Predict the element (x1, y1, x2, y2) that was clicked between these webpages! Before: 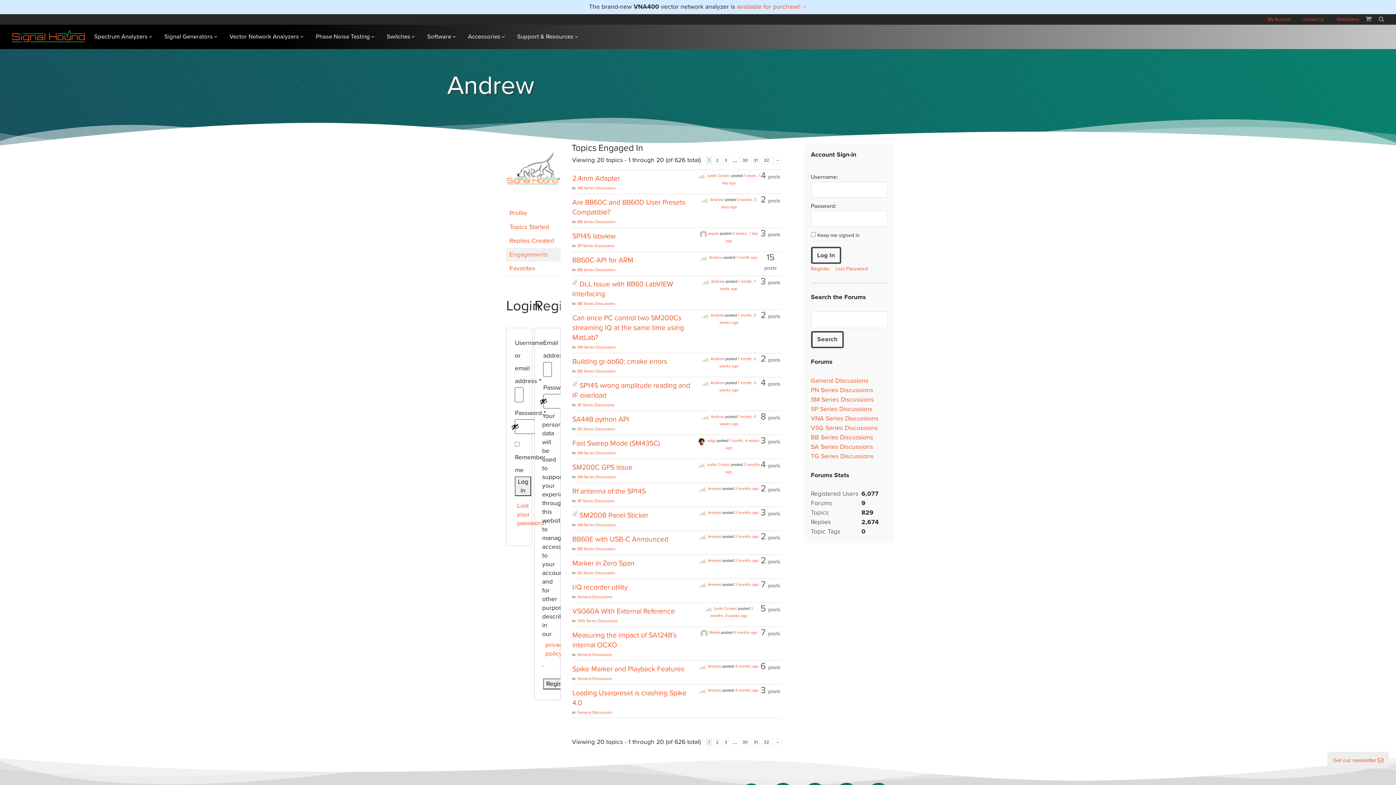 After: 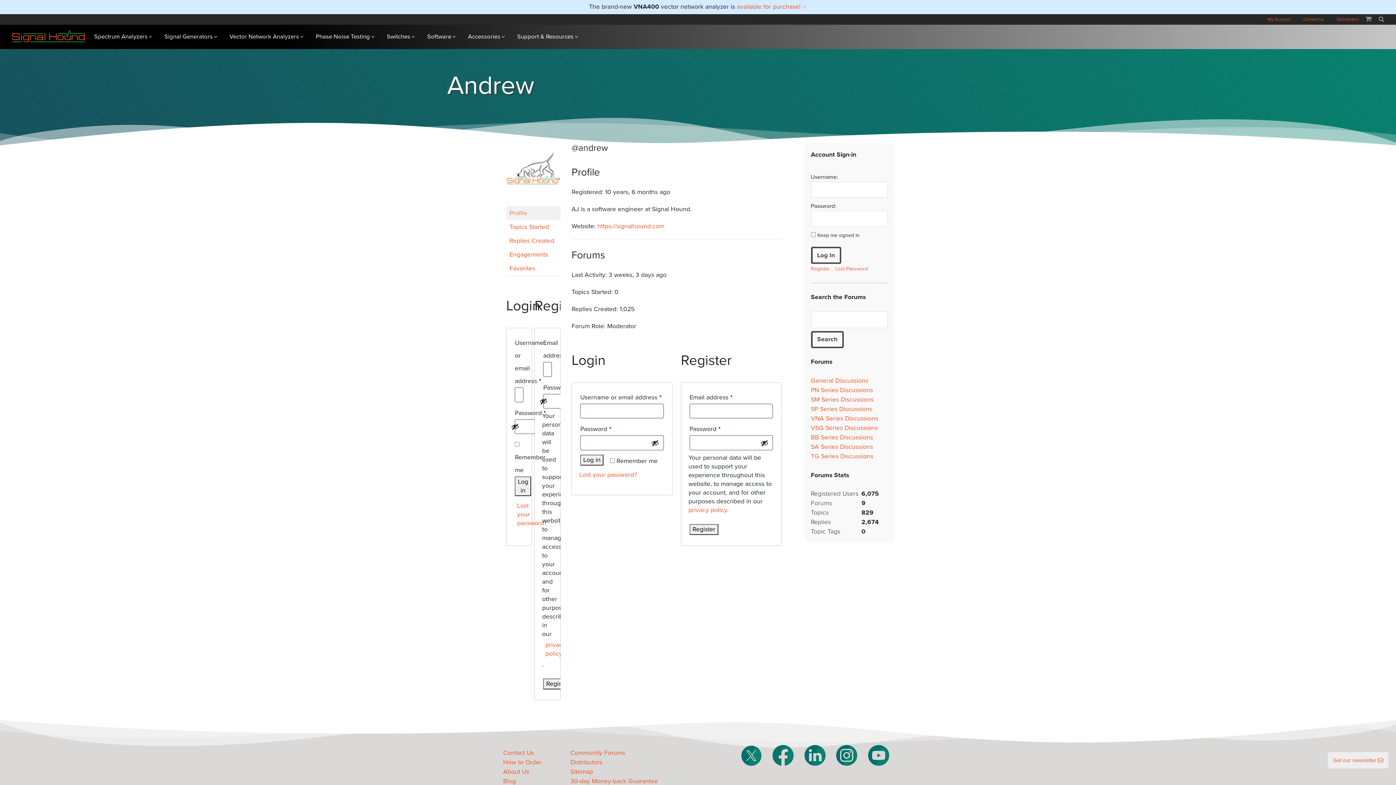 Action: bbox: (699, 510, 721, 515) label: Andrew